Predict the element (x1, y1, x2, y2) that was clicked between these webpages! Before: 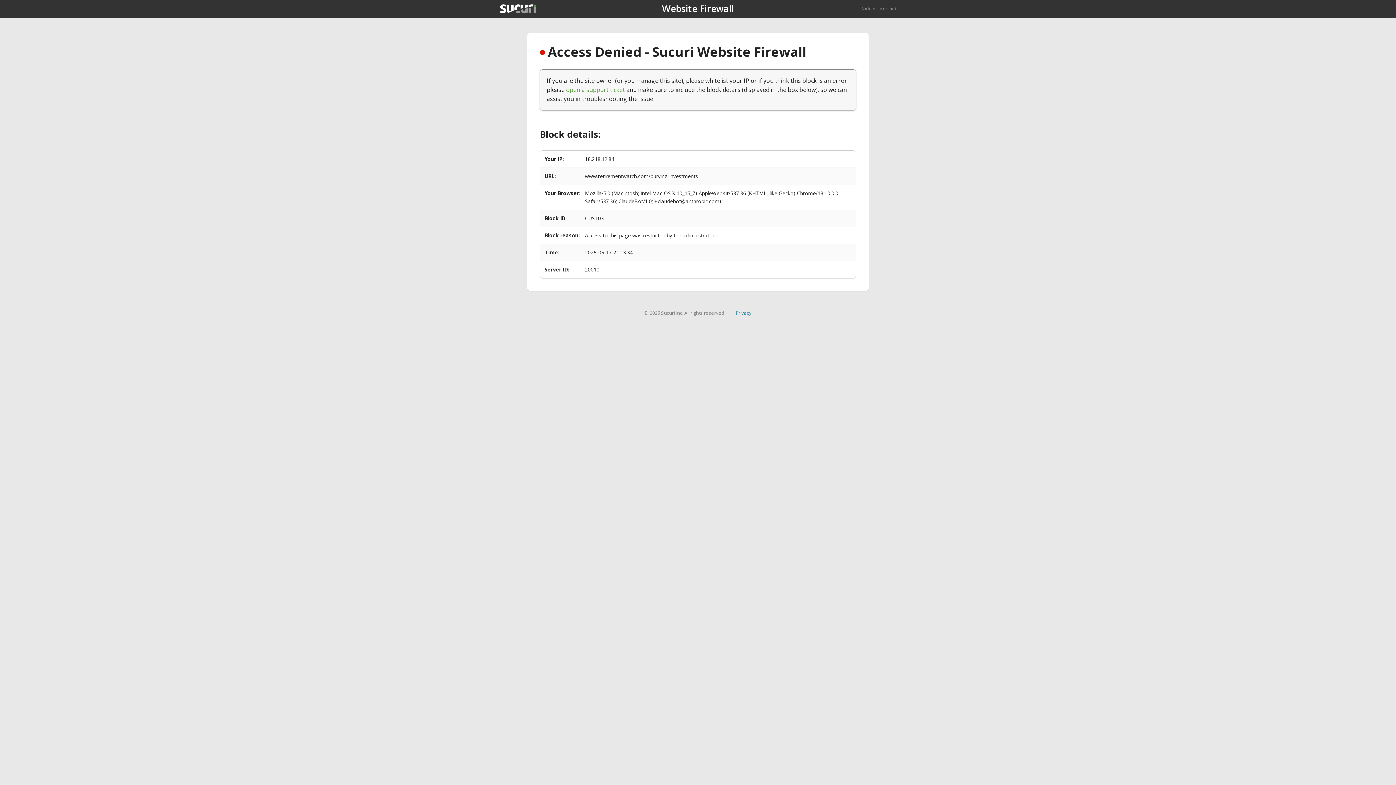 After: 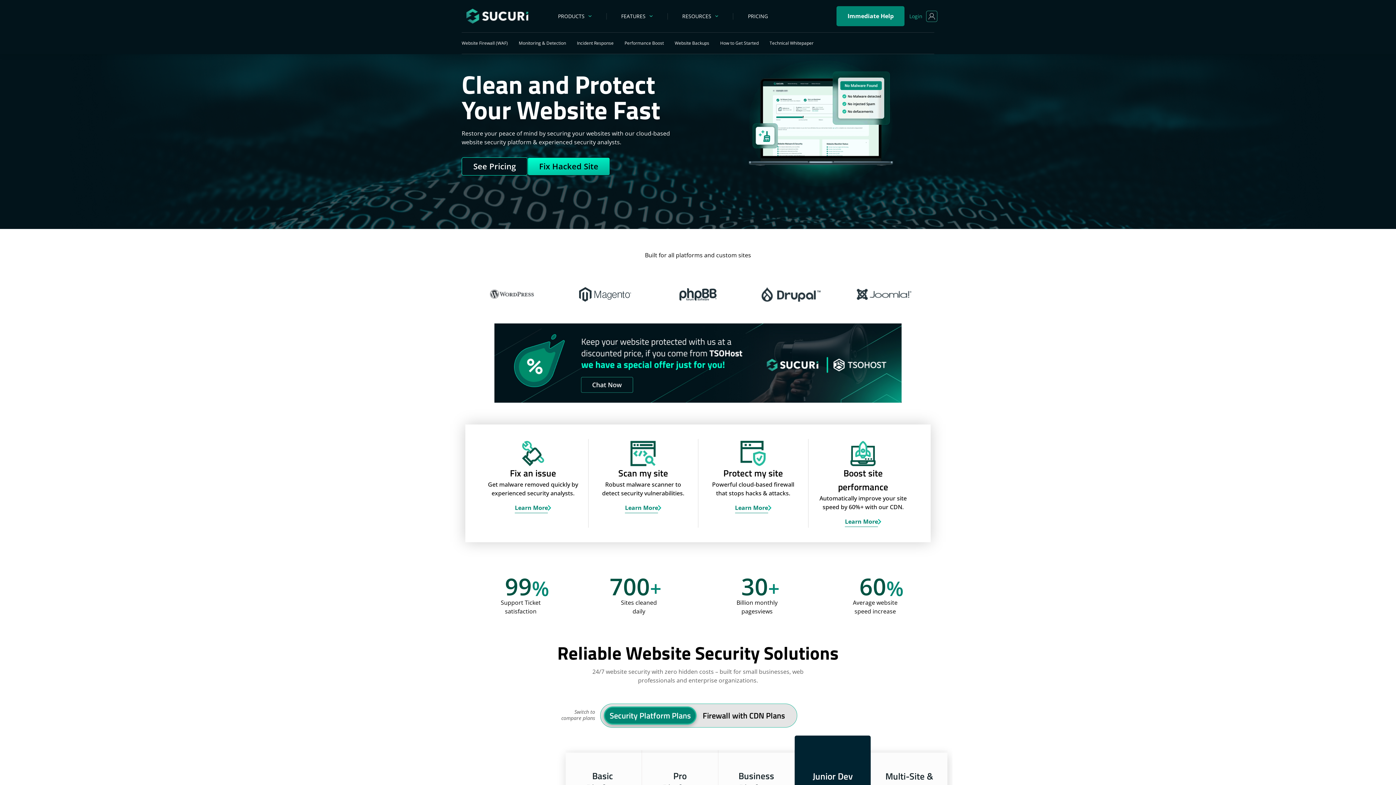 Action: label: Back to sucuri.net bbox: (861, 5, 896, 11)